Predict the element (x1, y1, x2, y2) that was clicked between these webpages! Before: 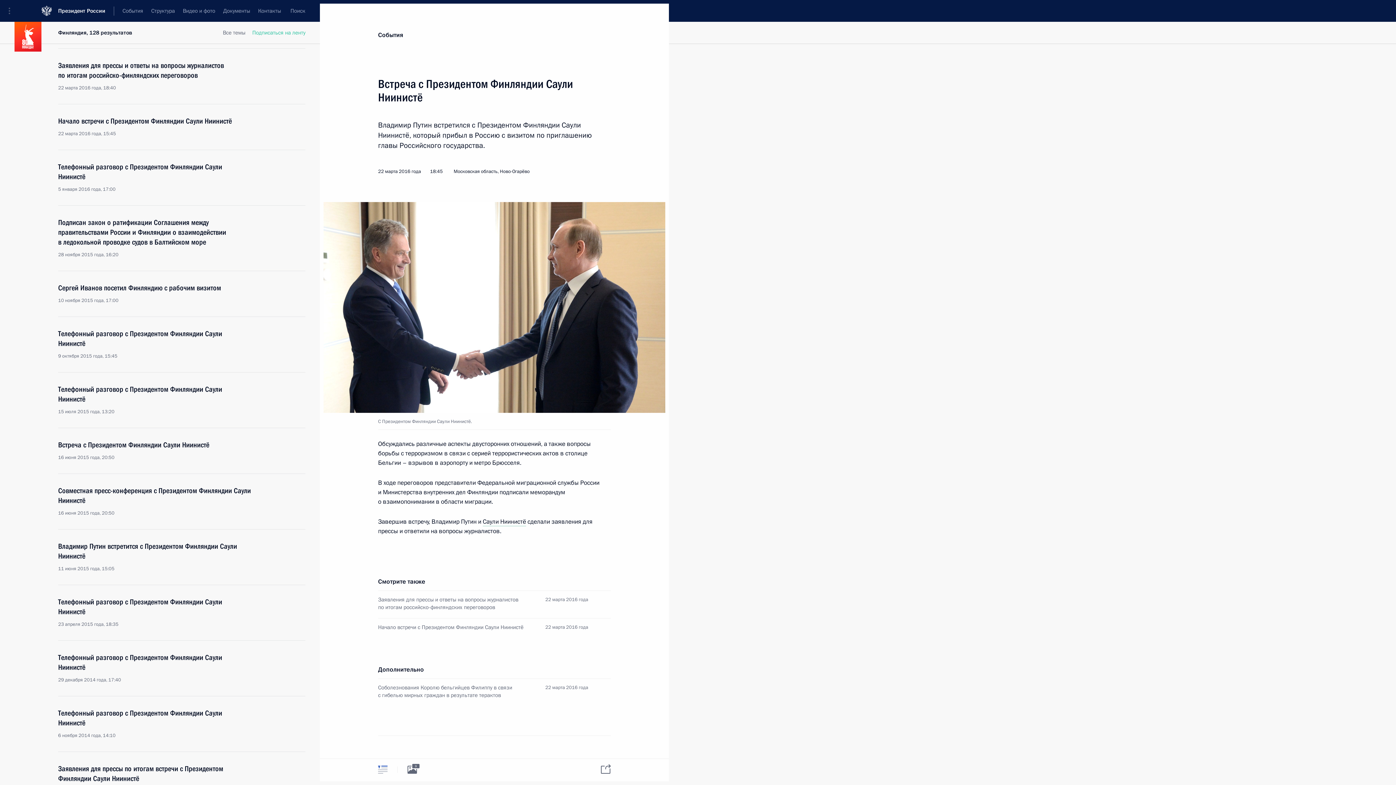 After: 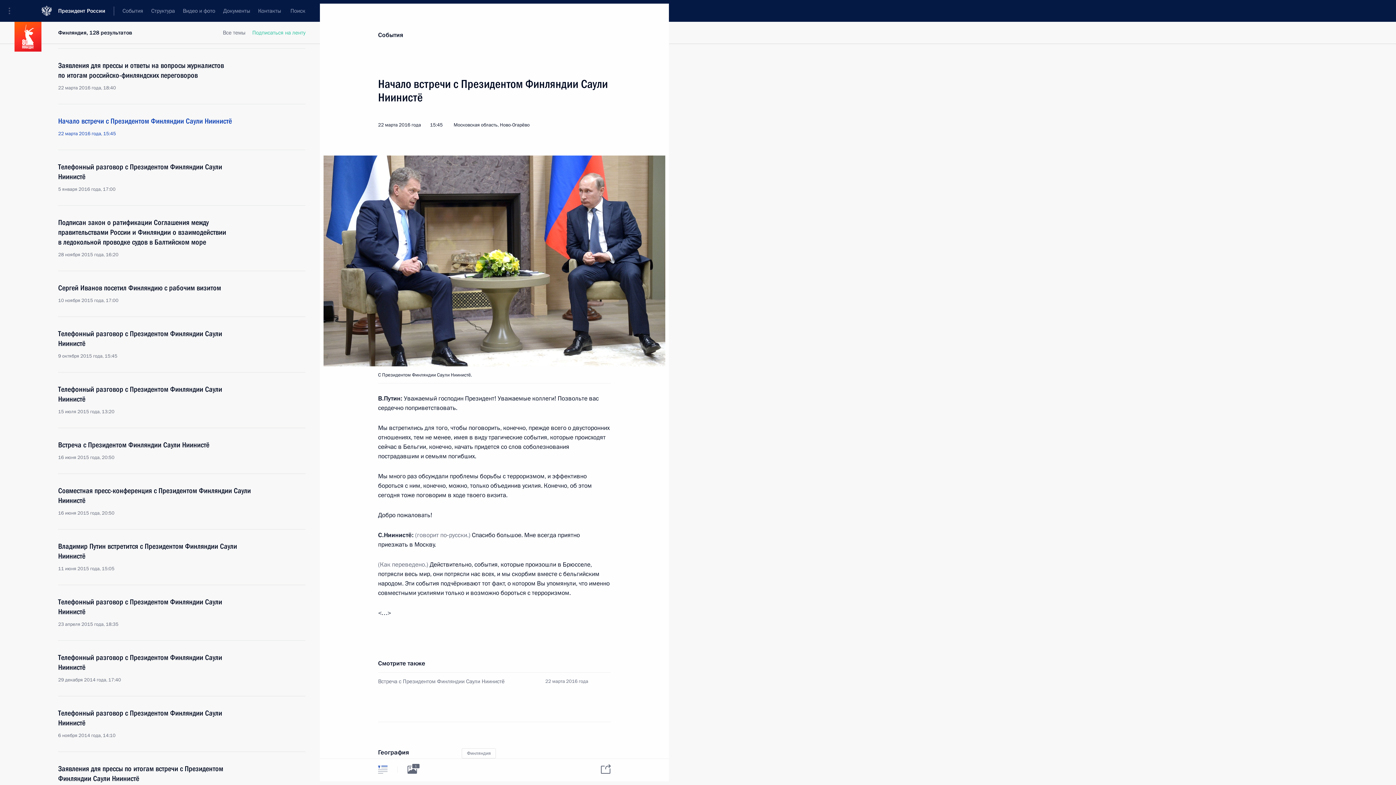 Action: label: Начало встречи с Президентом Финляндии Саули Ниинистё
22 марта 2016 года, 15:45 bbox: (58, 116, 250, 137)